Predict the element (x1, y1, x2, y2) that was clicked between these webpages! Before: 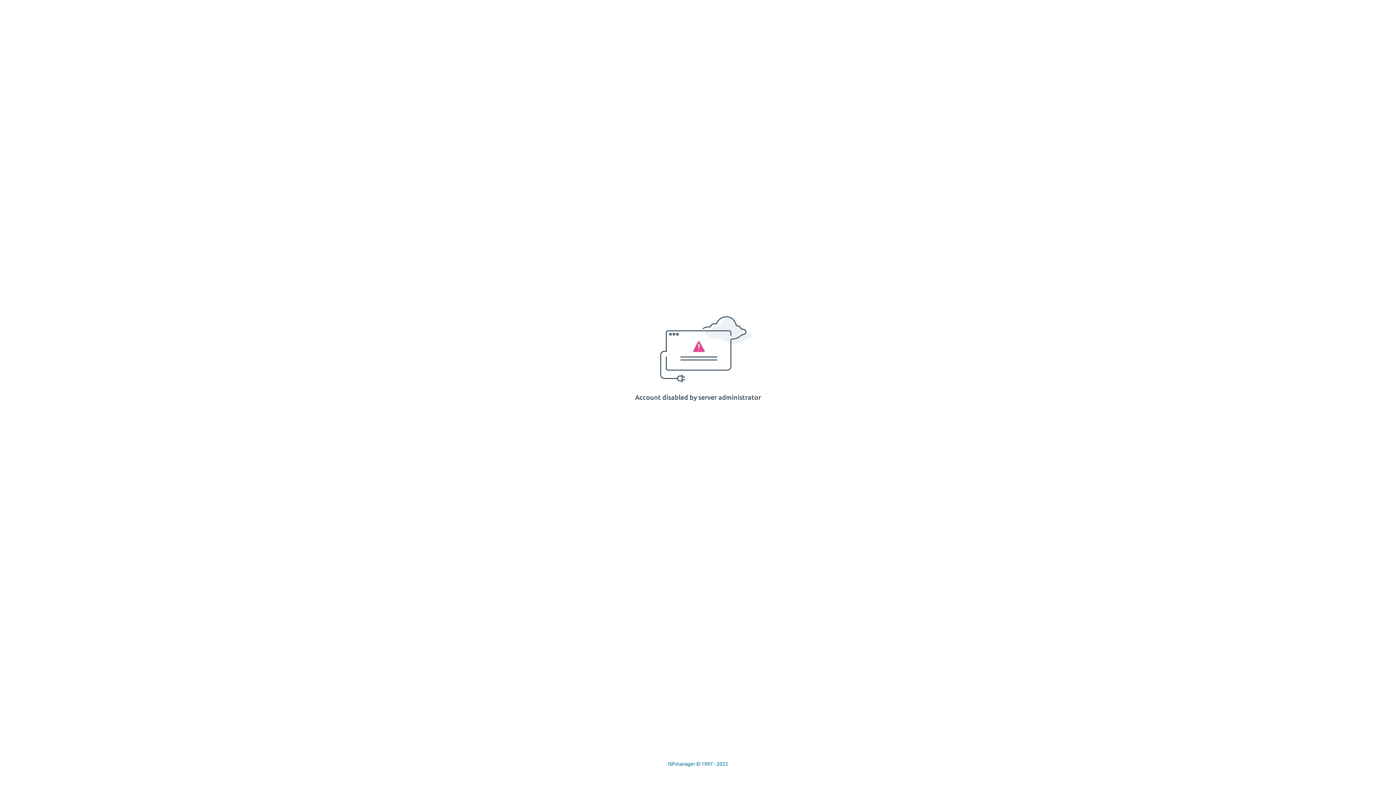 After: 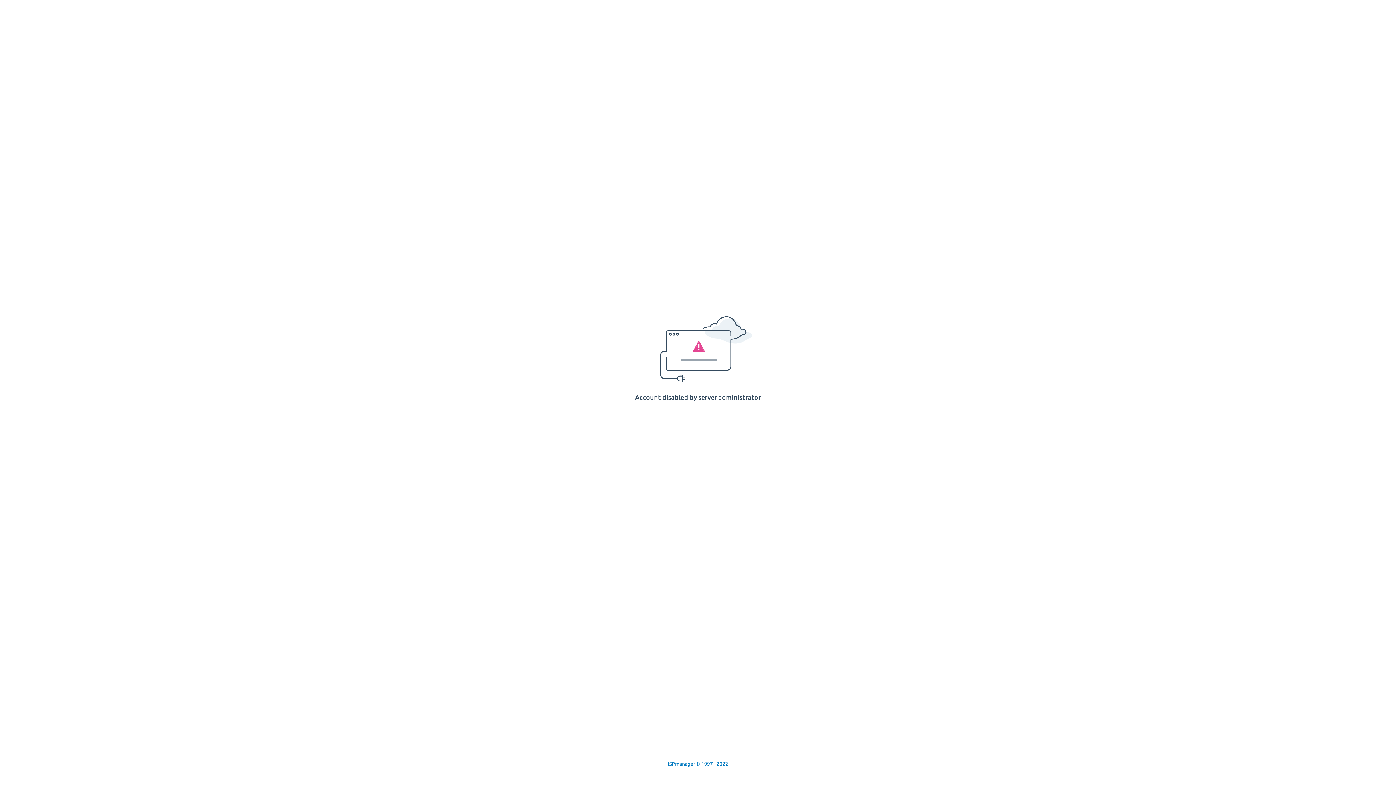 Action: bbox: (668, 761, 728, 767) label: ISPmanager © 1997 - 2022